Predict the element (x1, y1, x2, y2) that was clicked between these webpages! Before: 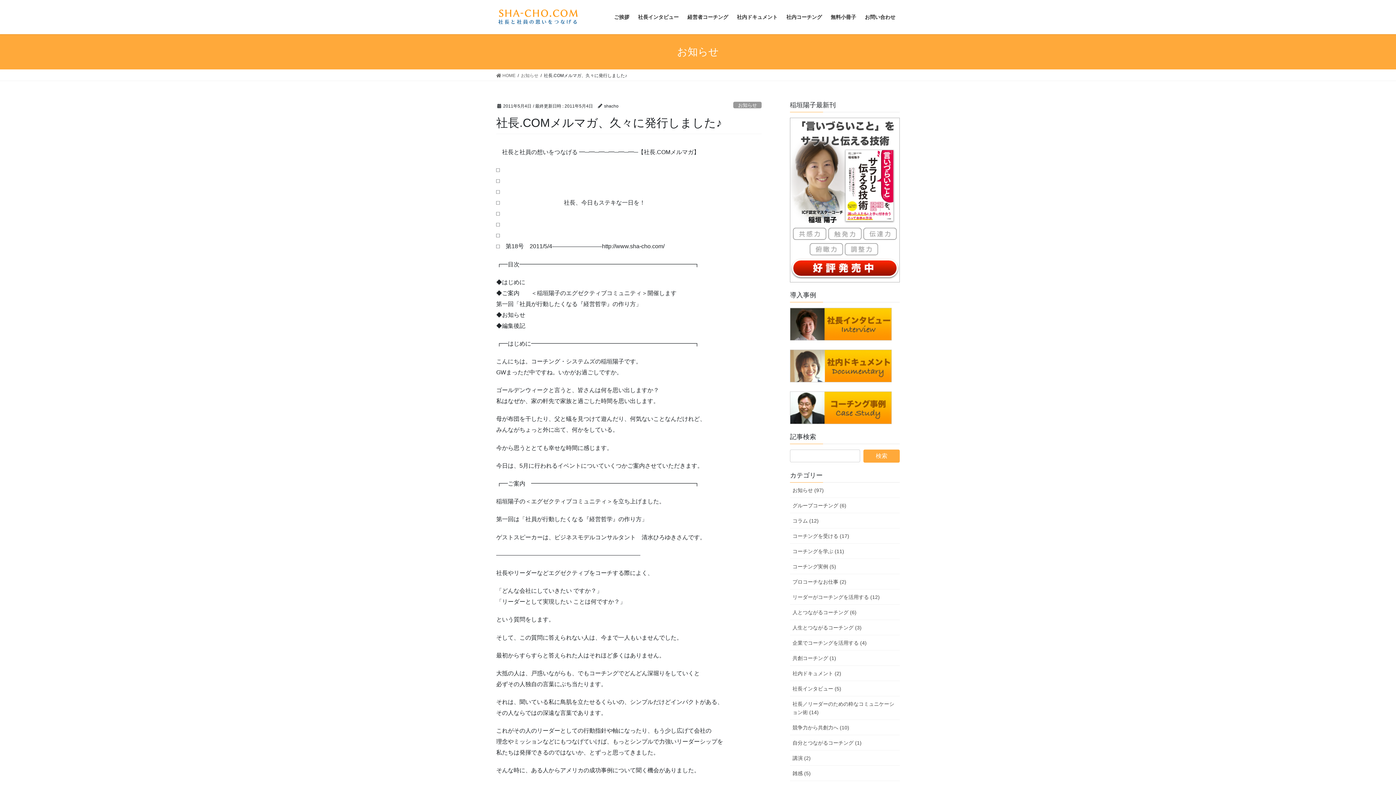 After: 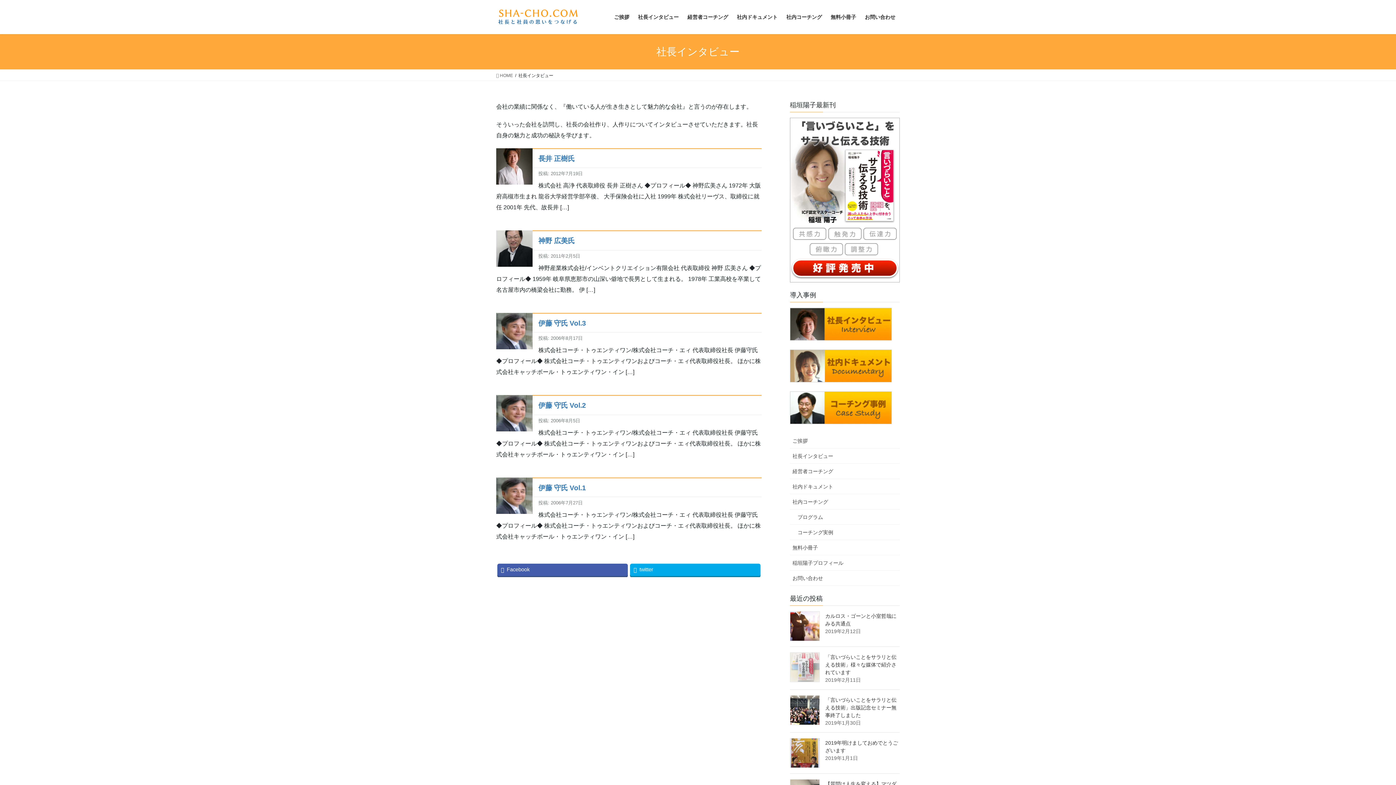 Action: bbox: (790, 320, 892, 327)